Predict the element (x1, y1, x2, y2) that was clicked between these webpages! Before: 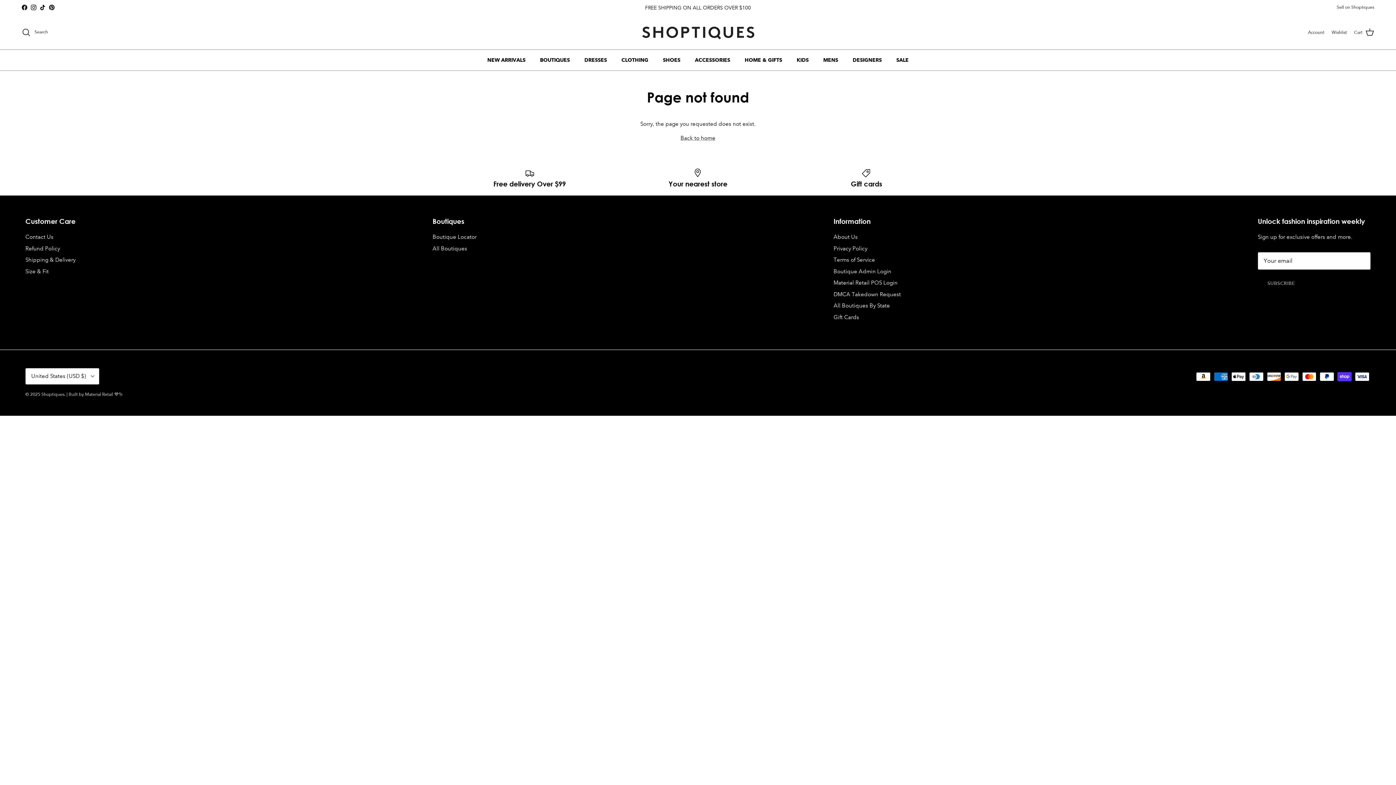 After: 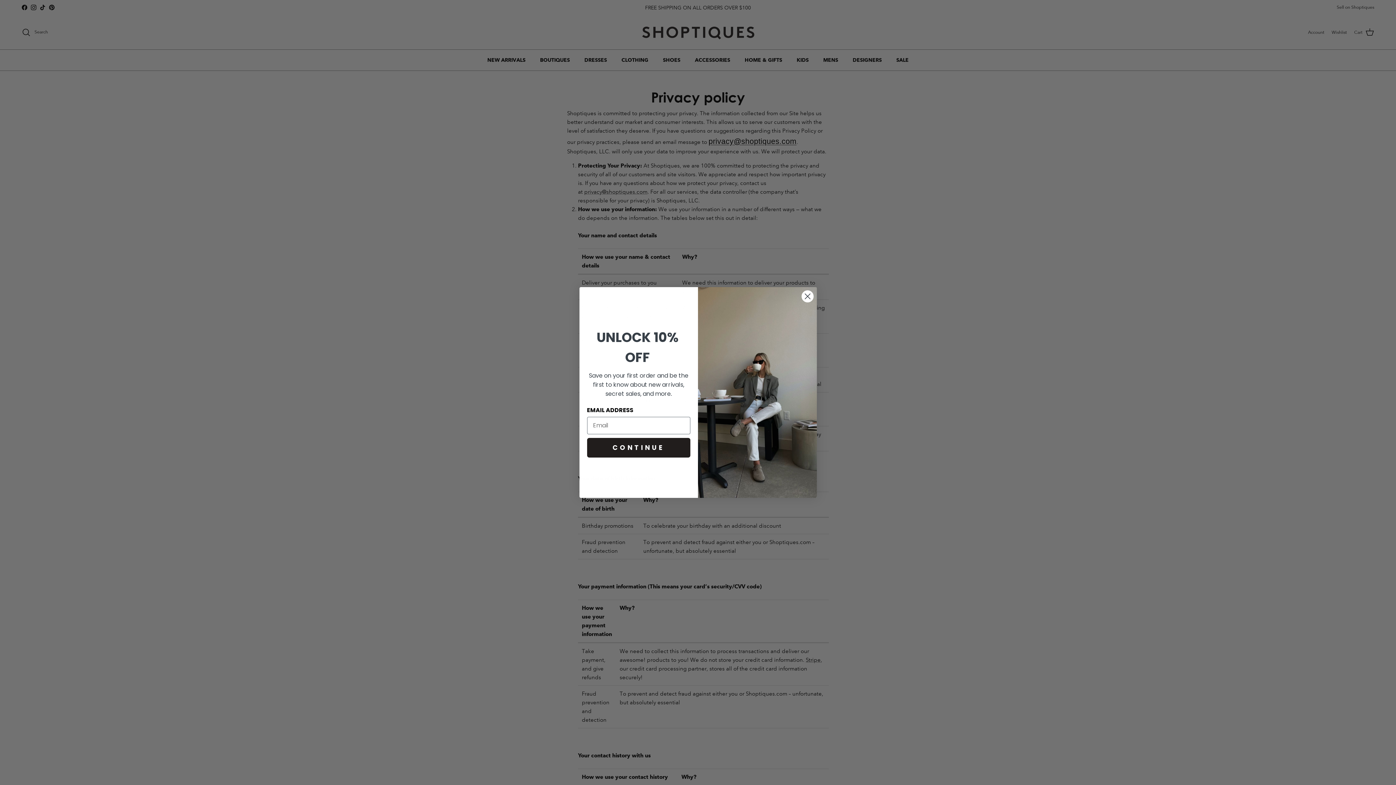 Action: label: Privacy Policy bbox: (833, 245, 867, 251)